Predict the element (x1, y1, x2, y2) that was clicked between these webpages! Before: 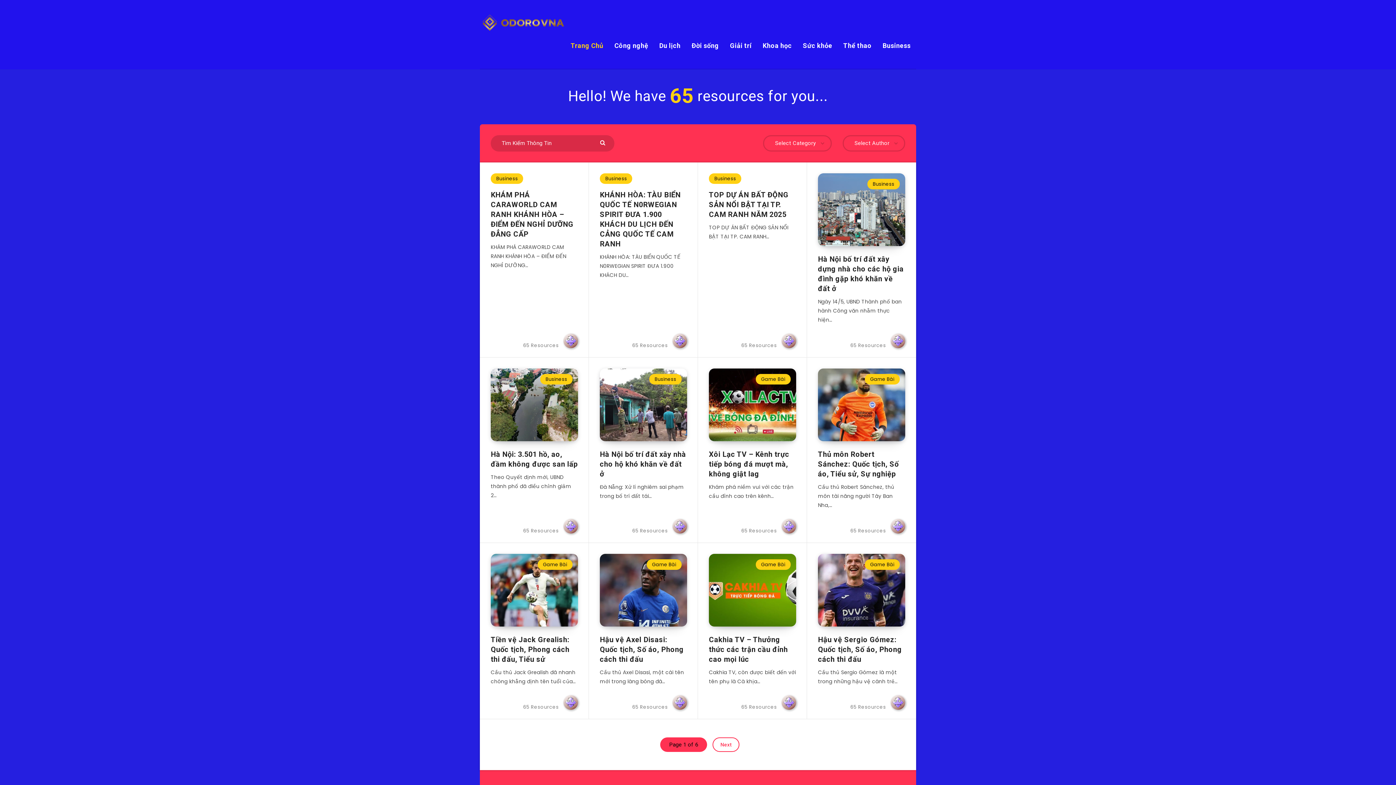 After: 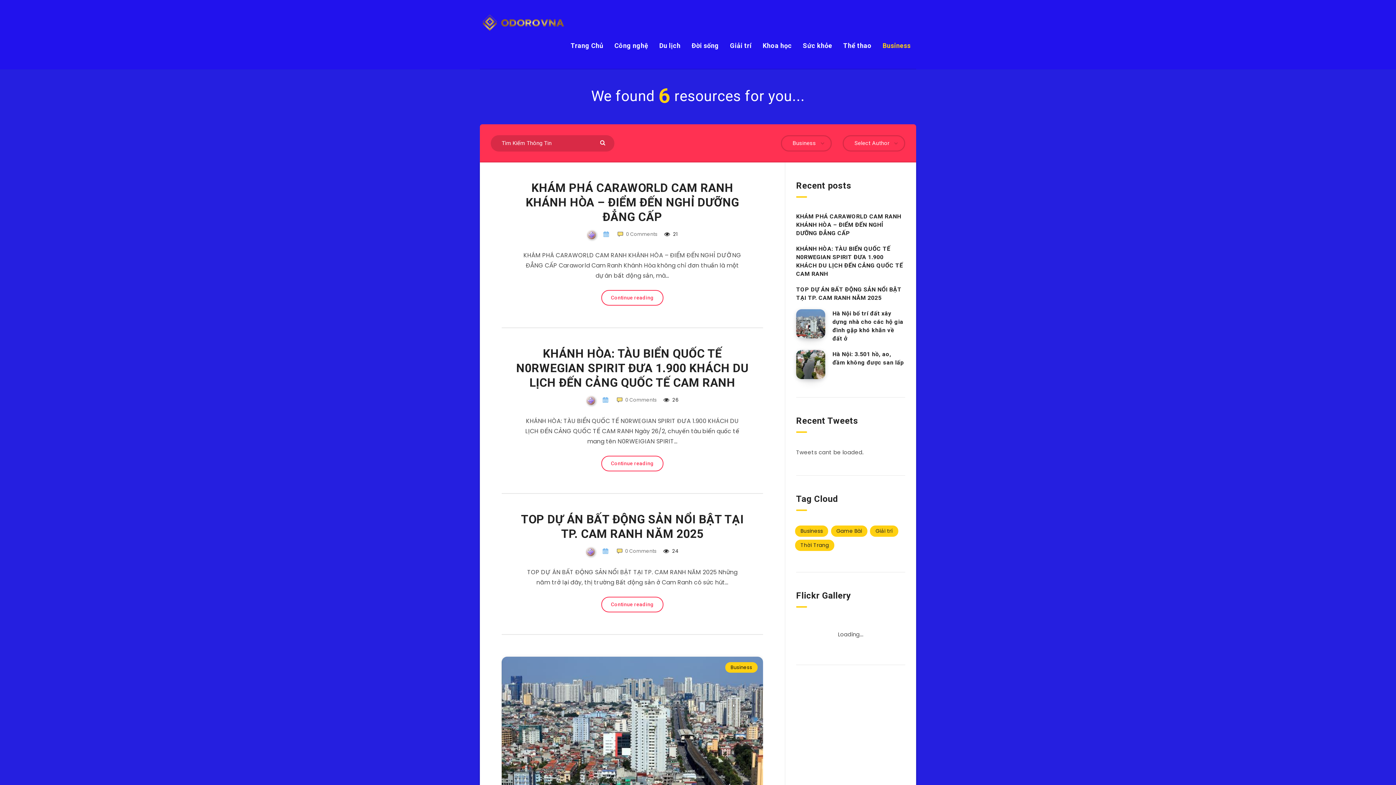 Action: label: Business bbox: (709, 173, 741, 183)